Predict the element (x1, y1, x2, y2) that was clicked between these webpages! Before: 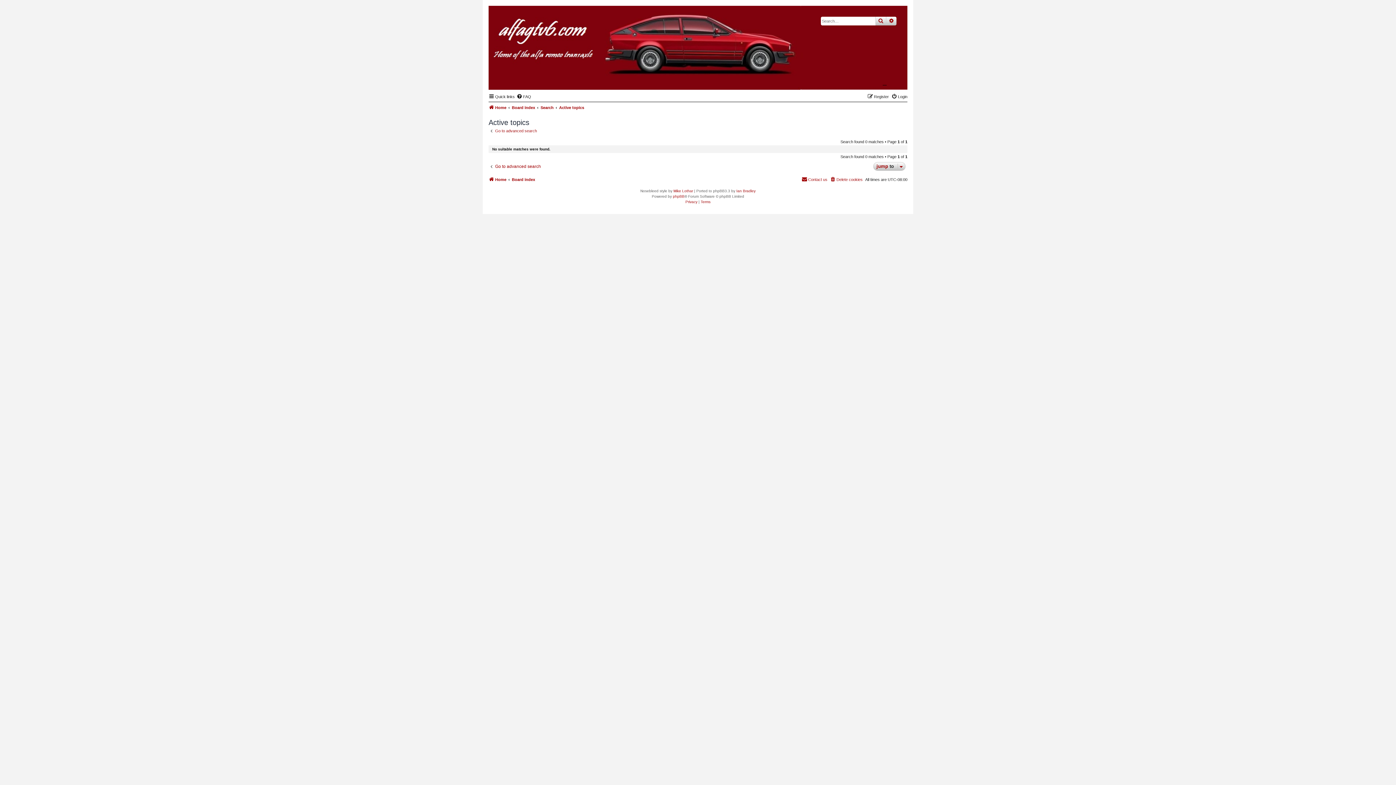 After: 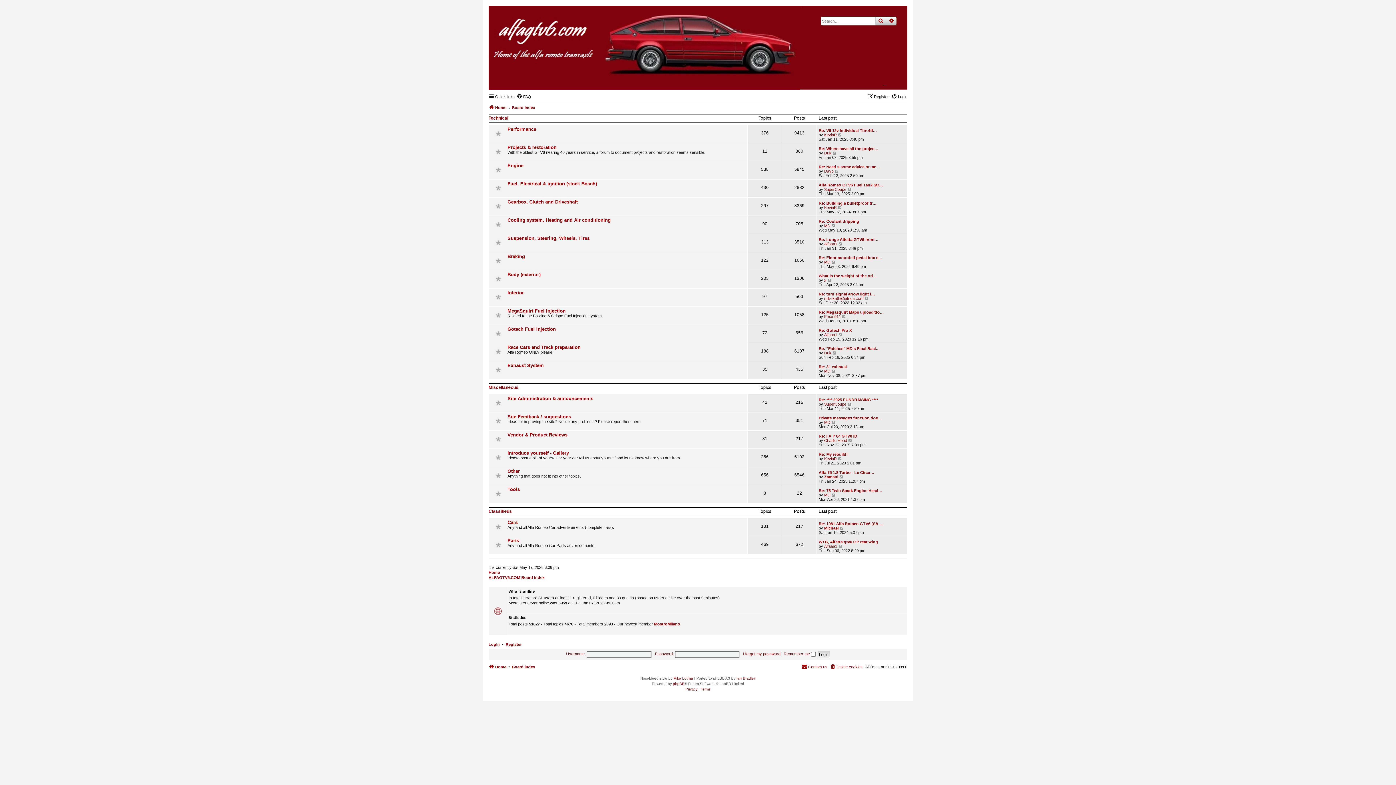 Action: label: Home bbox: (488, 175, 506, 183)